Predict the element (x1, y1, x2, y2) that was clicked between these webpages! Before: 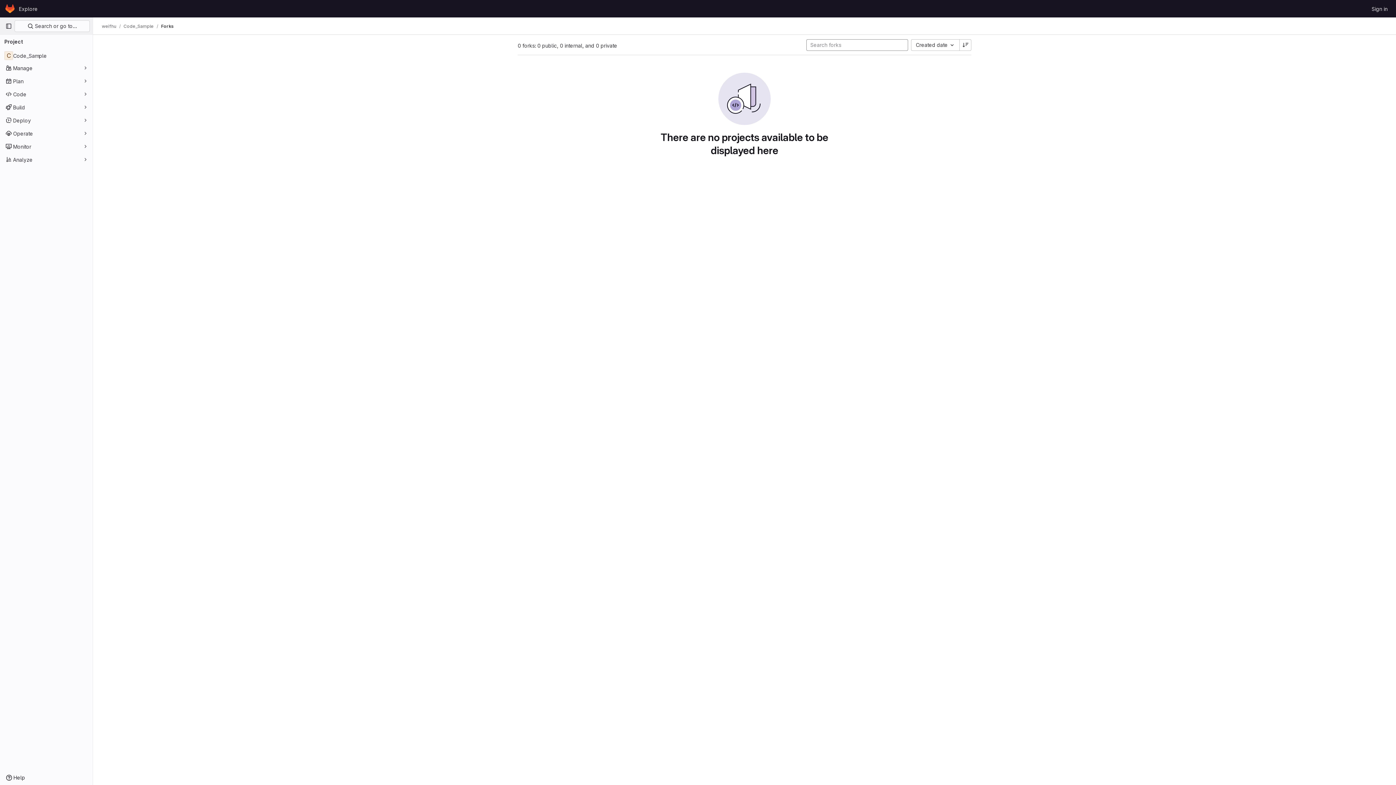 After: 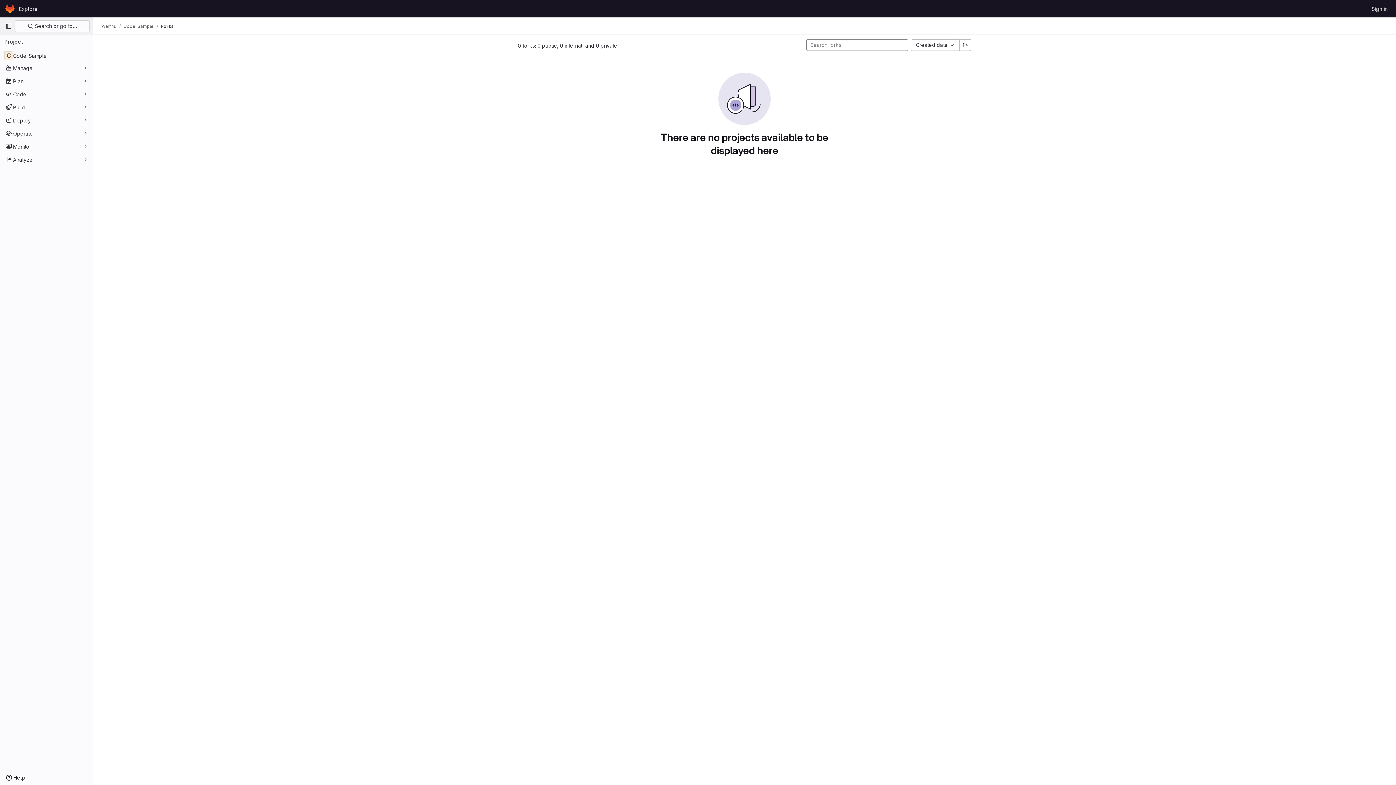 Action: bbox: (960, 39, 971, 50)